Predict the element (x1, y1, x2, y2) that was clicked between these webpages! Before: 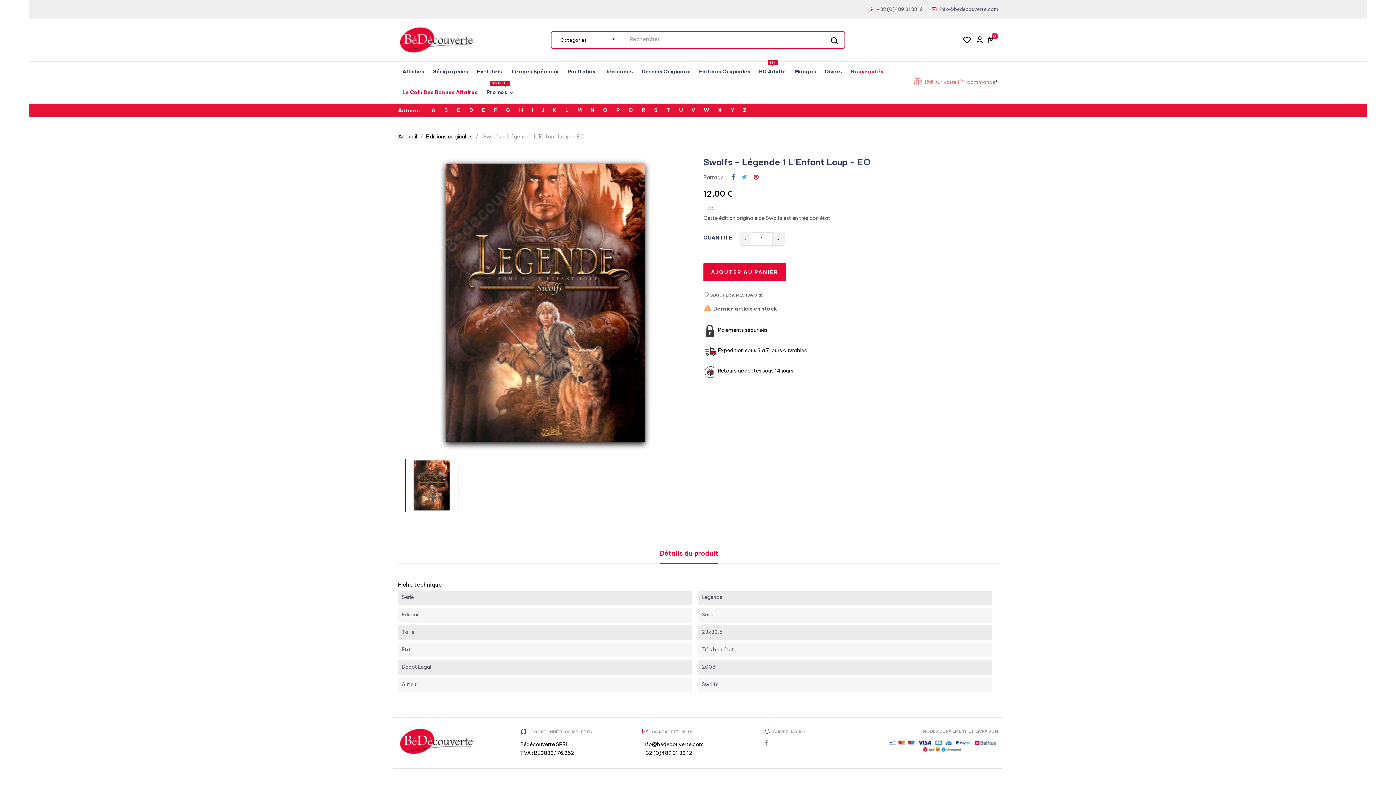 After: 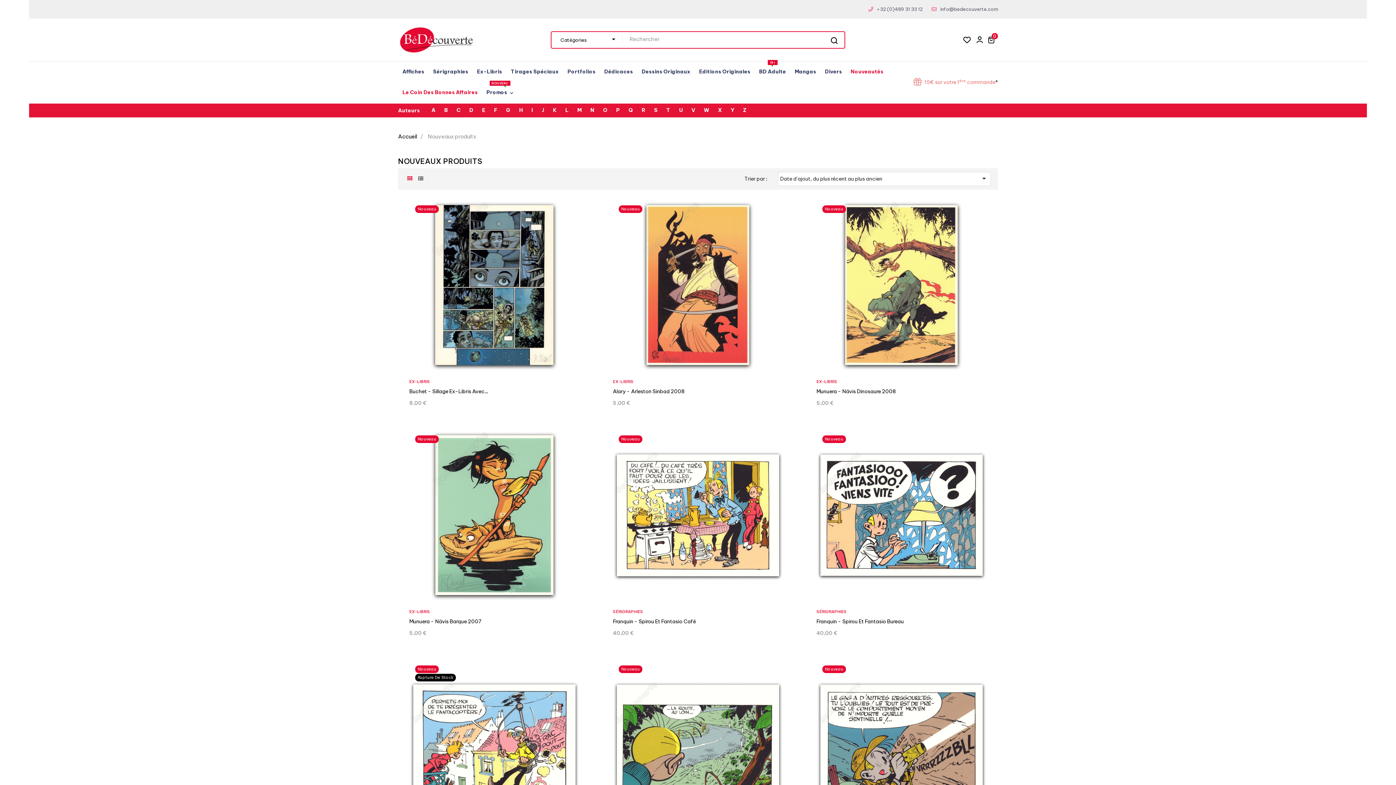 Action: label: Nouveautés bbox: (846, 61, 888, 82)